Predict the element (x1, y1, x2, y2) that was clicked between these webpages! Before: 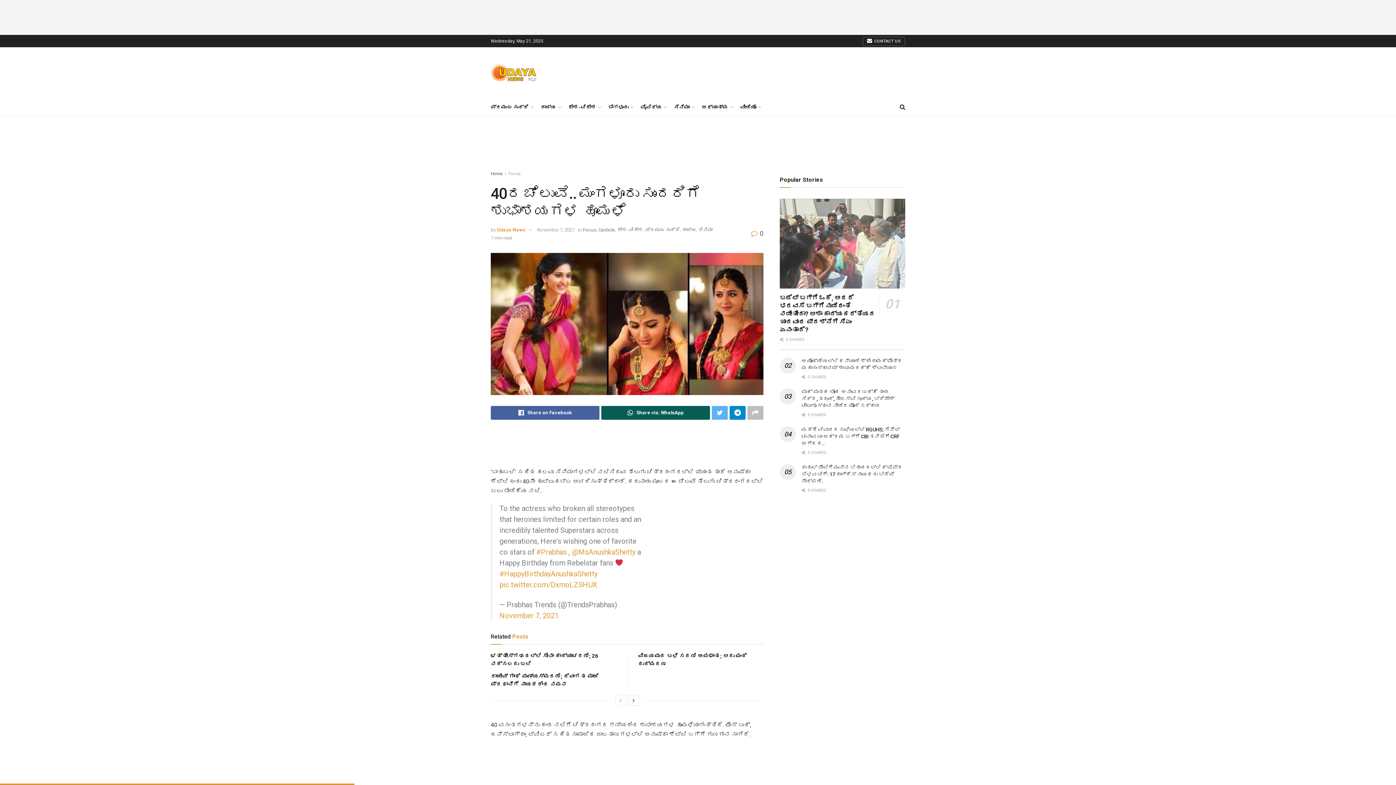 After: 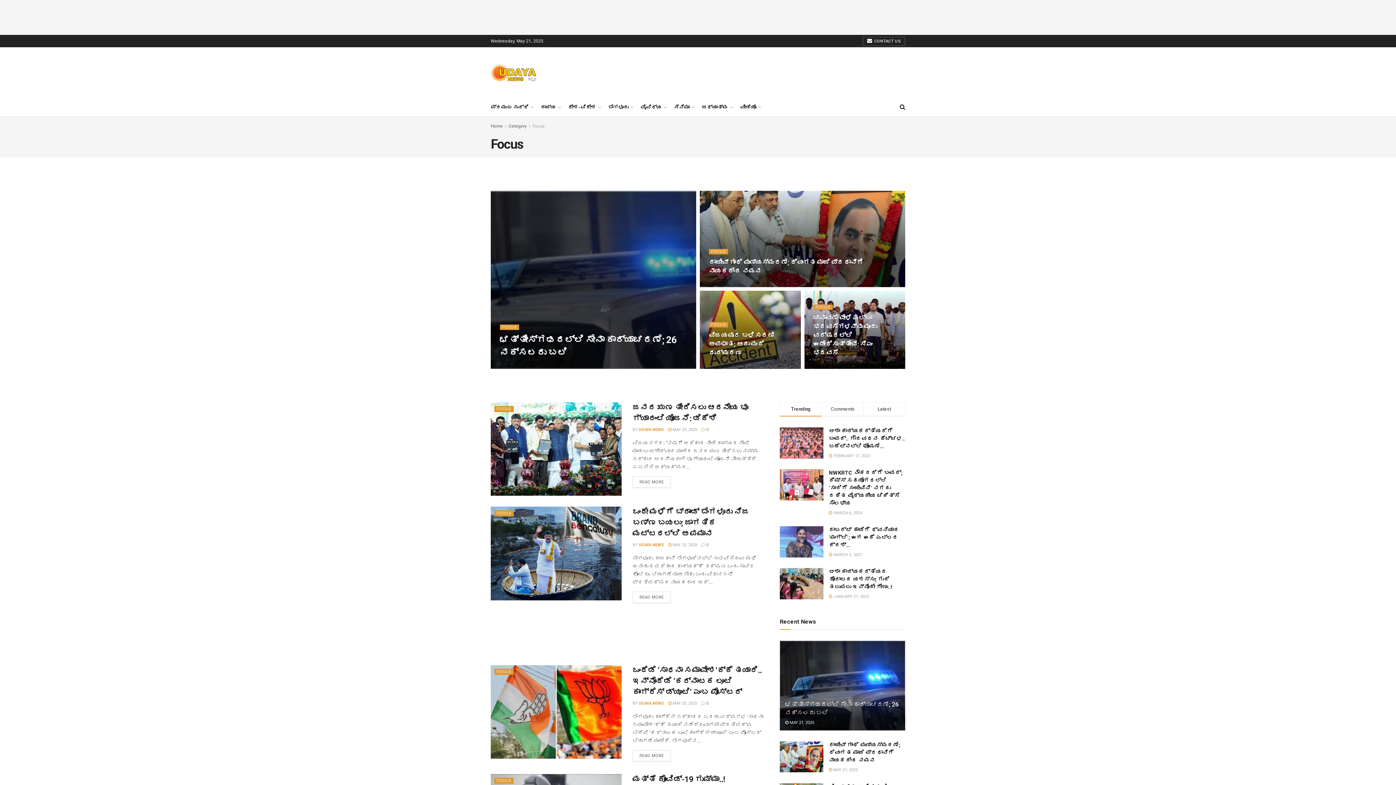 Action: label: Focus bbox: (582, 227, 596, 232)